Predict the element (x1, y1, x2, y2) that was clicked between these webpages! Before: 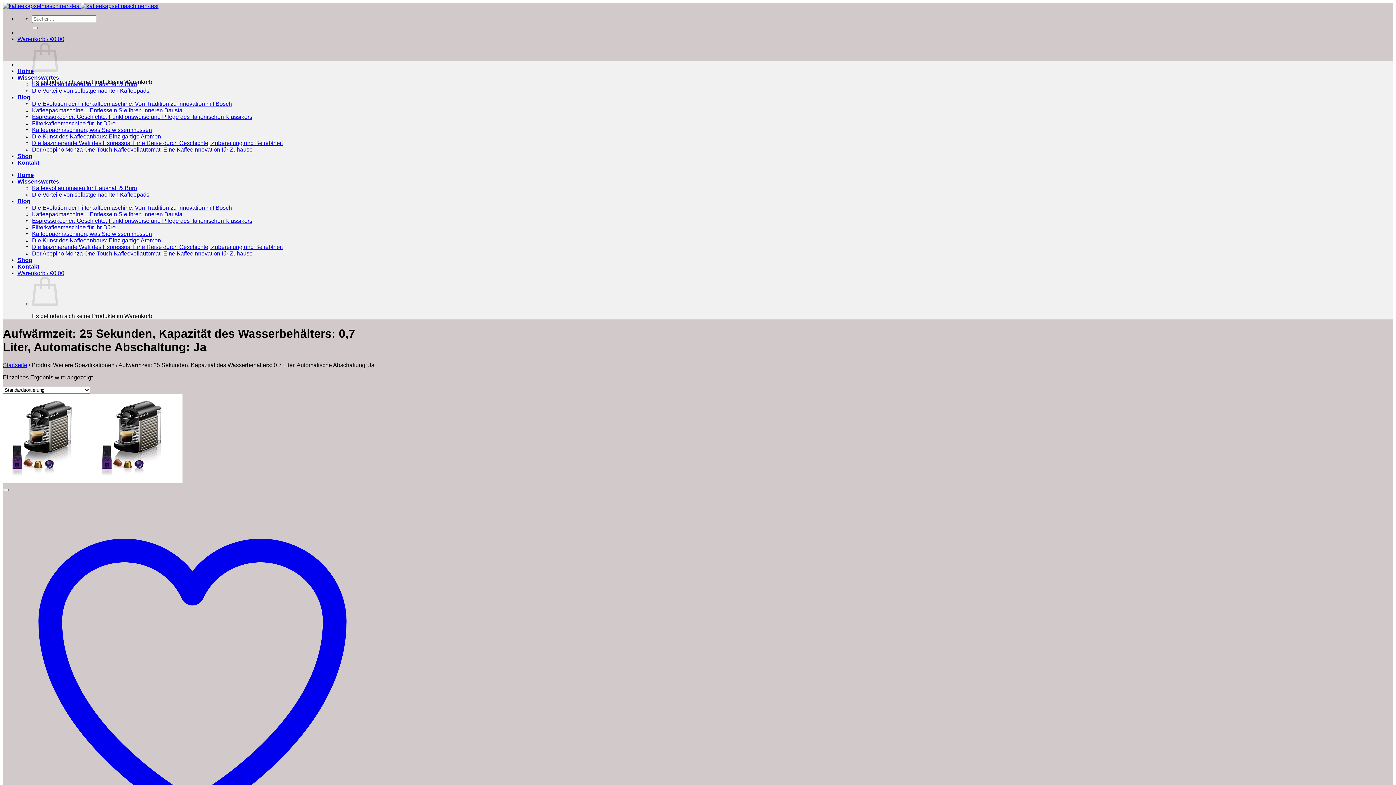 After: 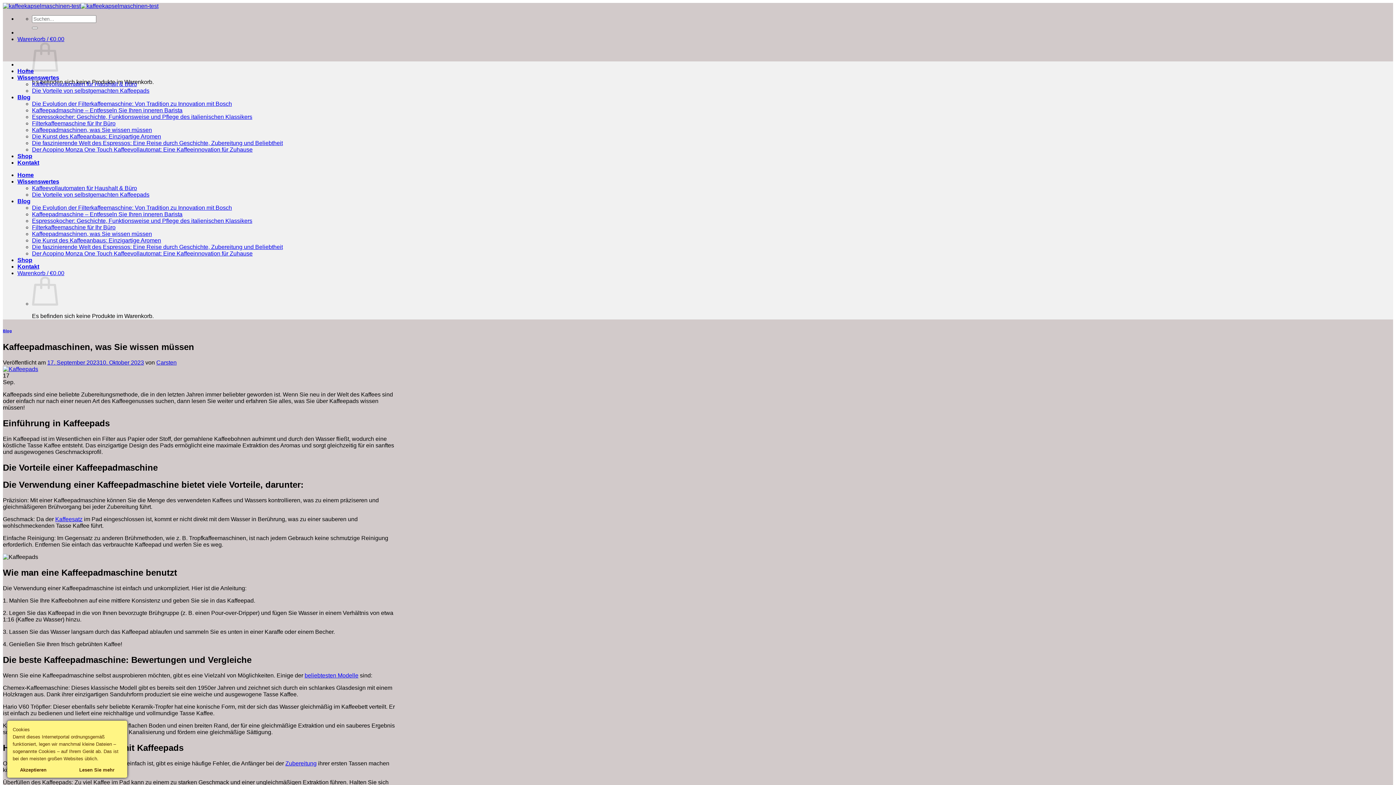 Action: bbox: (32, 126, 152, 133) label: Kaffeepadmaschinen, was Sie wissen müssen